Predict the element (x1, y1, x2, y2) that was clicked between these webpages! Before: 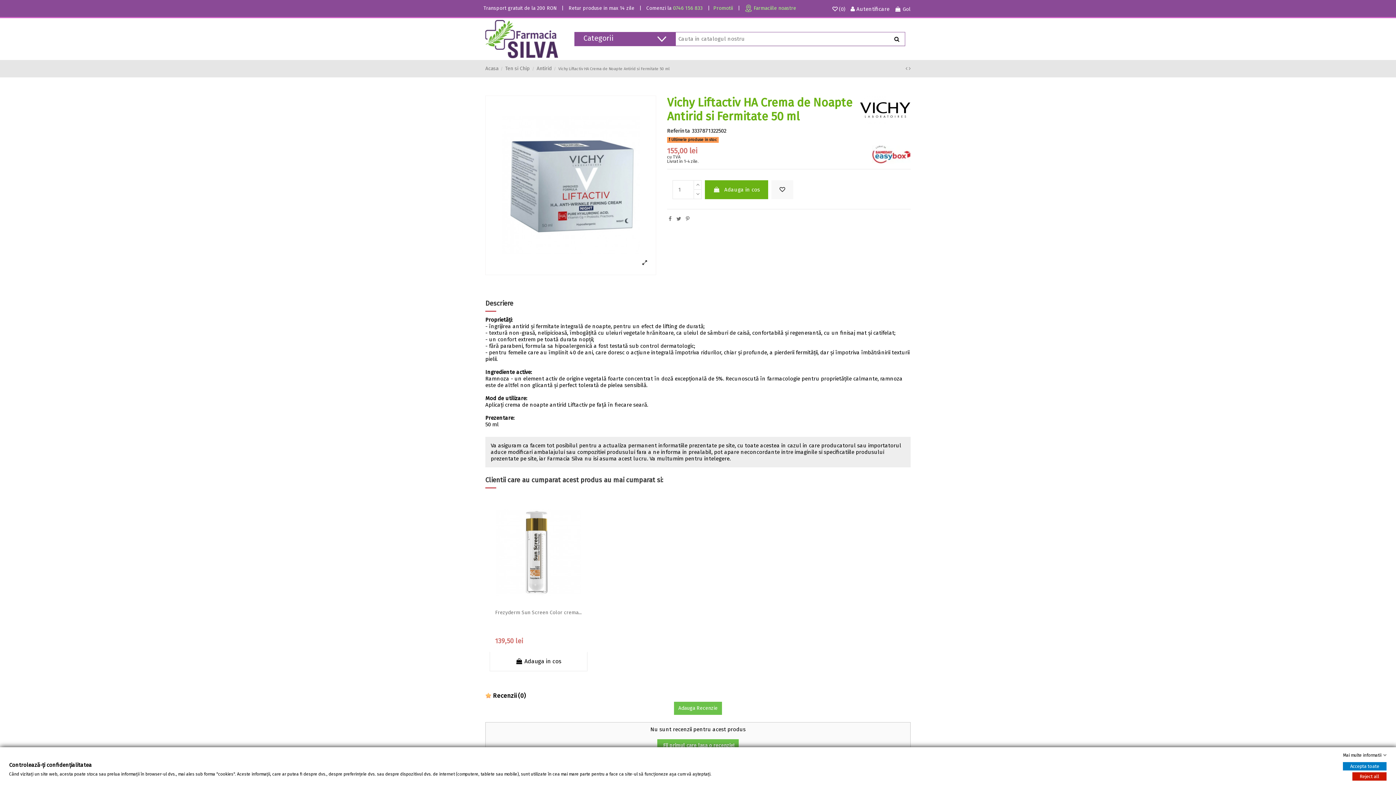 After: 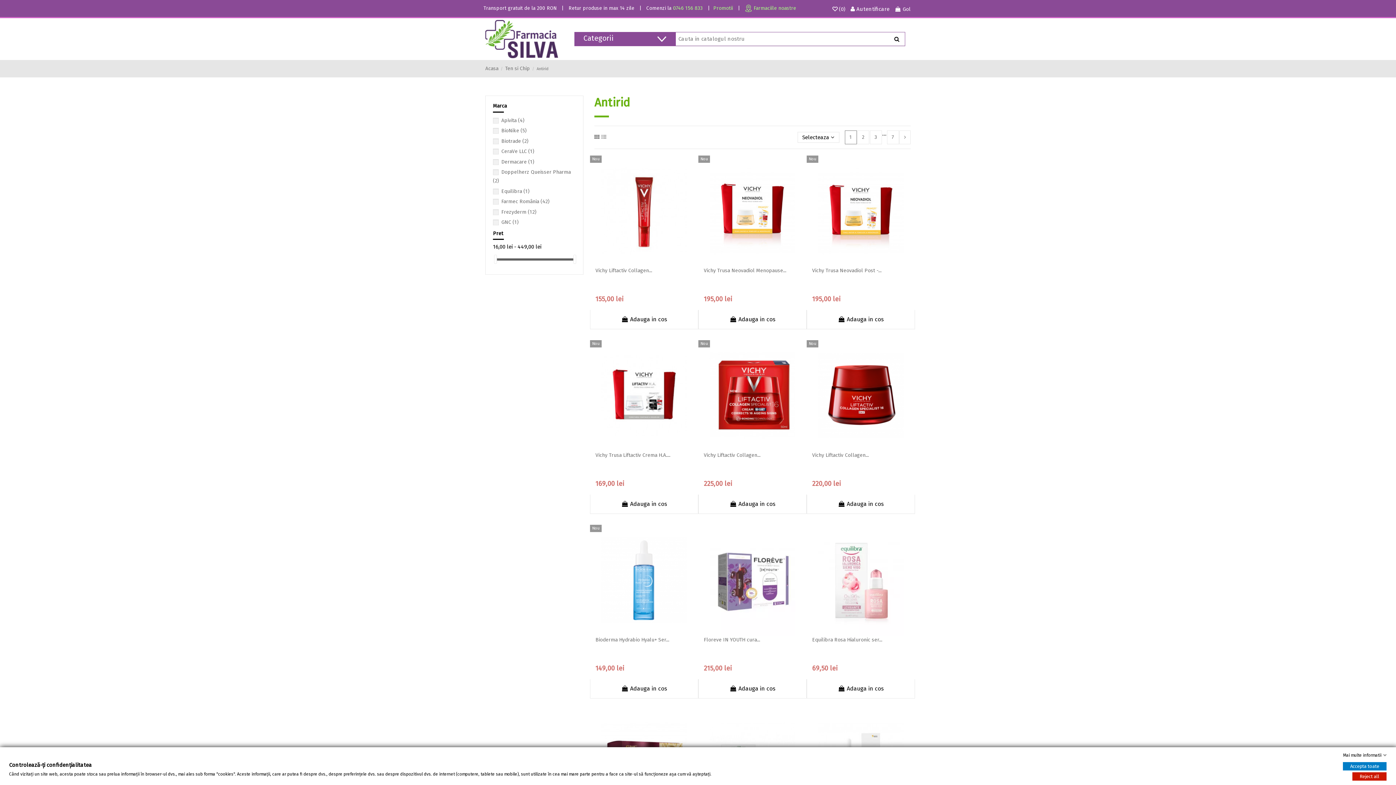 Action: label: Antirid bbox: (536, 65, 551, 71)